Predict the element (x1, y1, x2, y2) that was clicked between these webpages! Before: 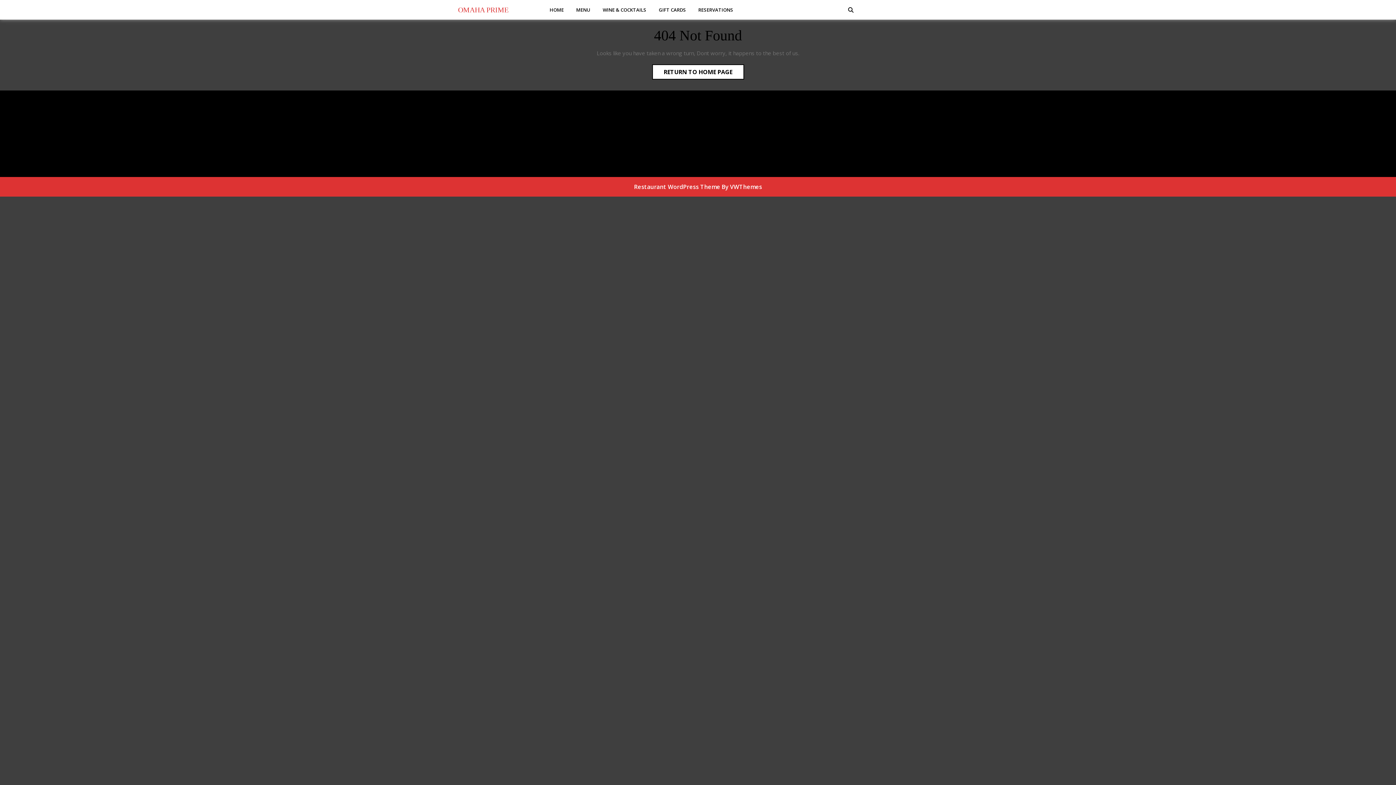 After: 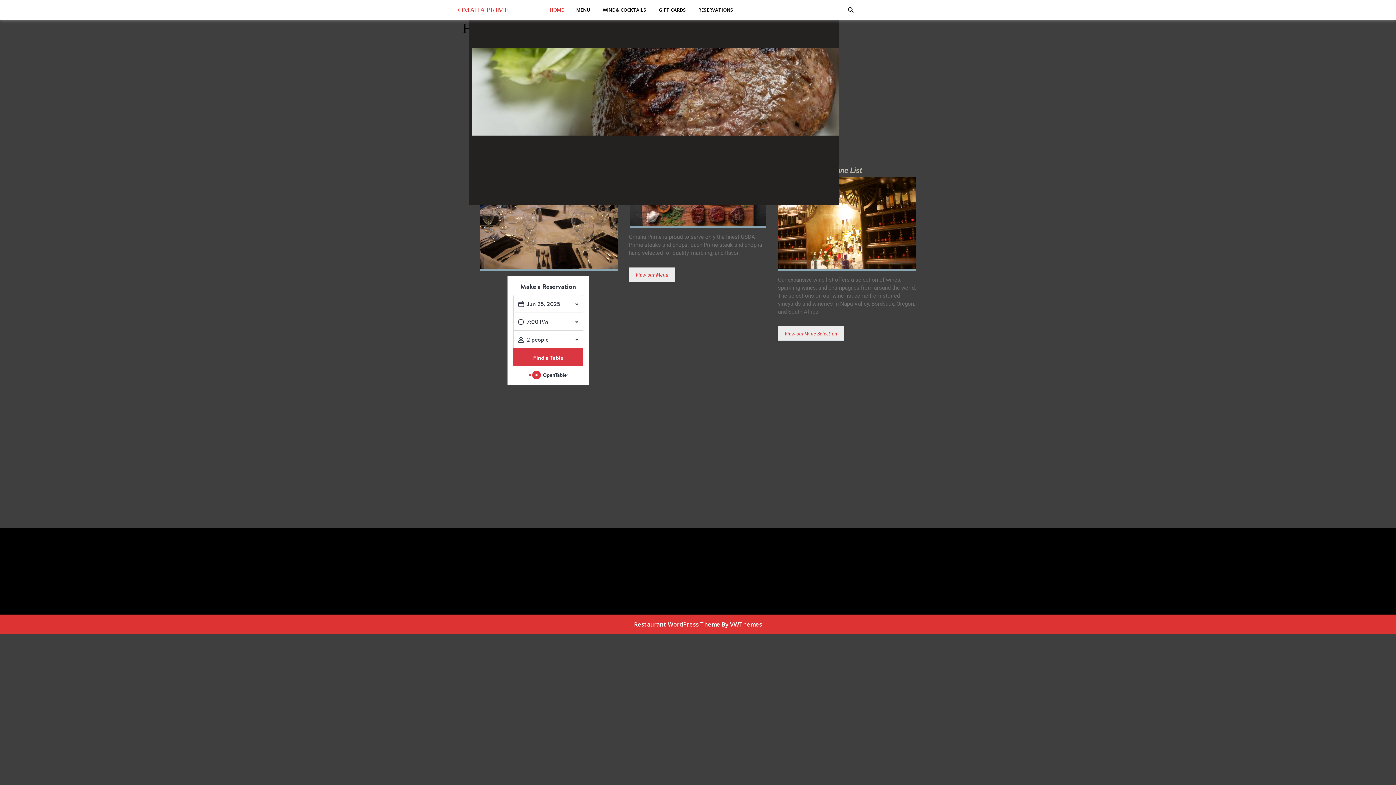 Action: bbox: (652, 64, 744, 79) label: RETURN TO HOME PAGE
RETURN TO HOME PAGE